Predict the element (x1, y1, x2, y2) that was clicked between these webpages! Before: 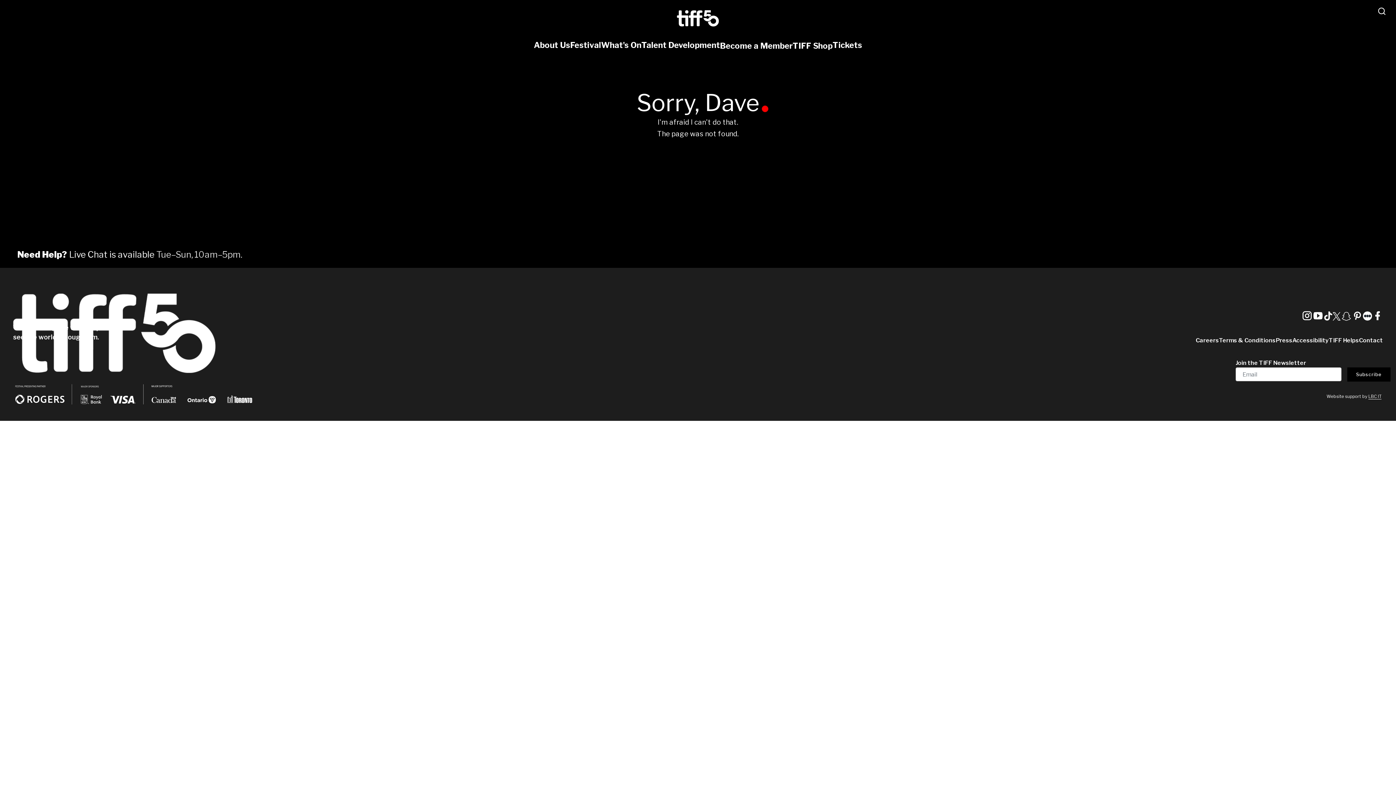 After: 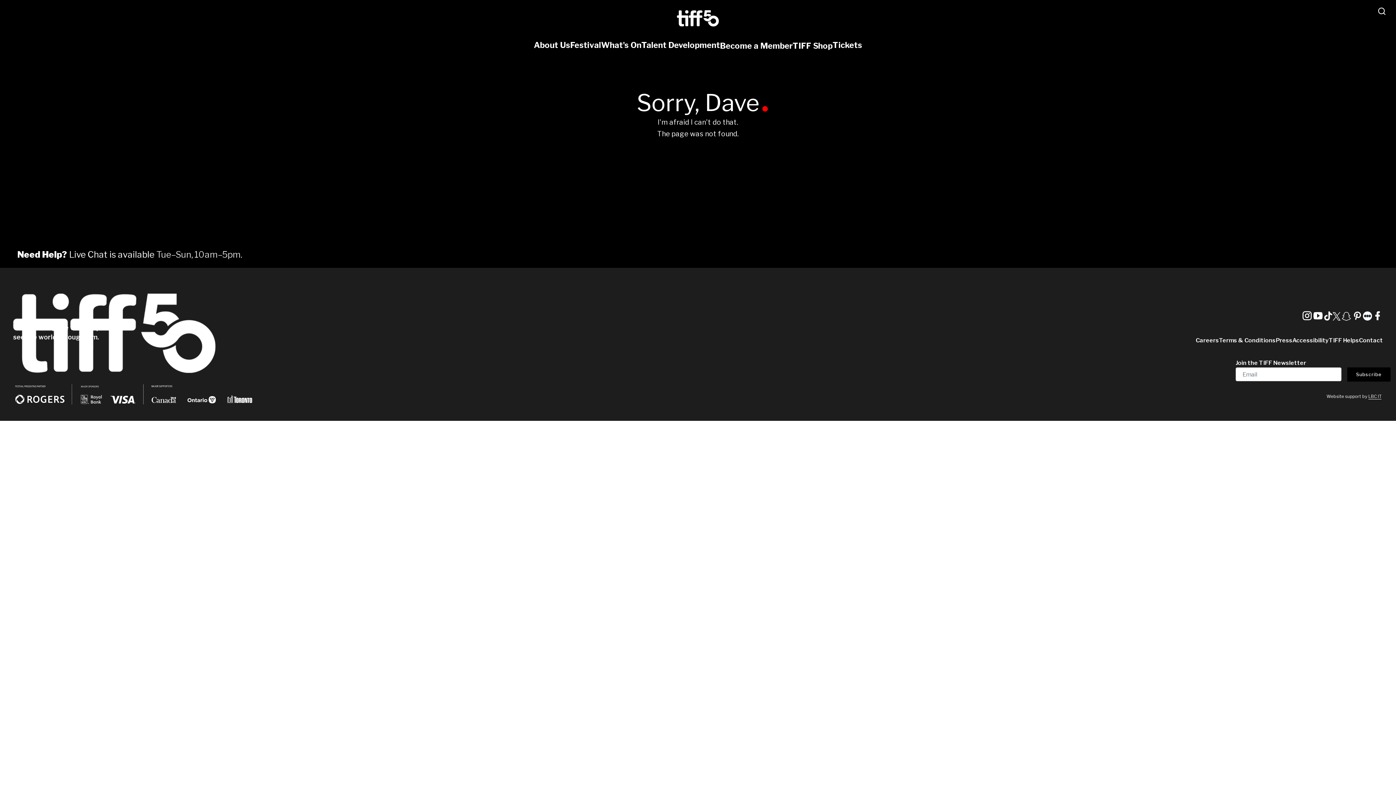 Action: bbox: (1312, 313, 1323, 322)